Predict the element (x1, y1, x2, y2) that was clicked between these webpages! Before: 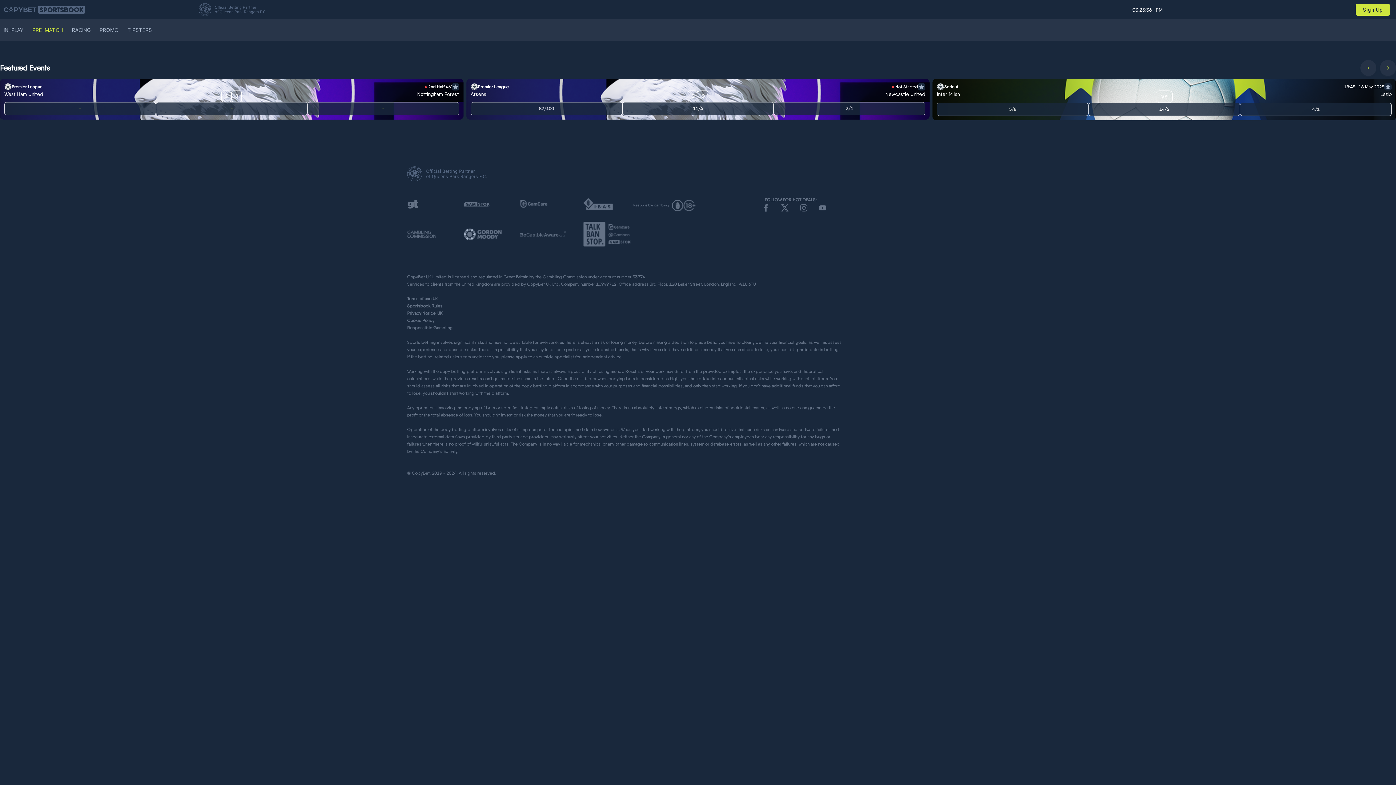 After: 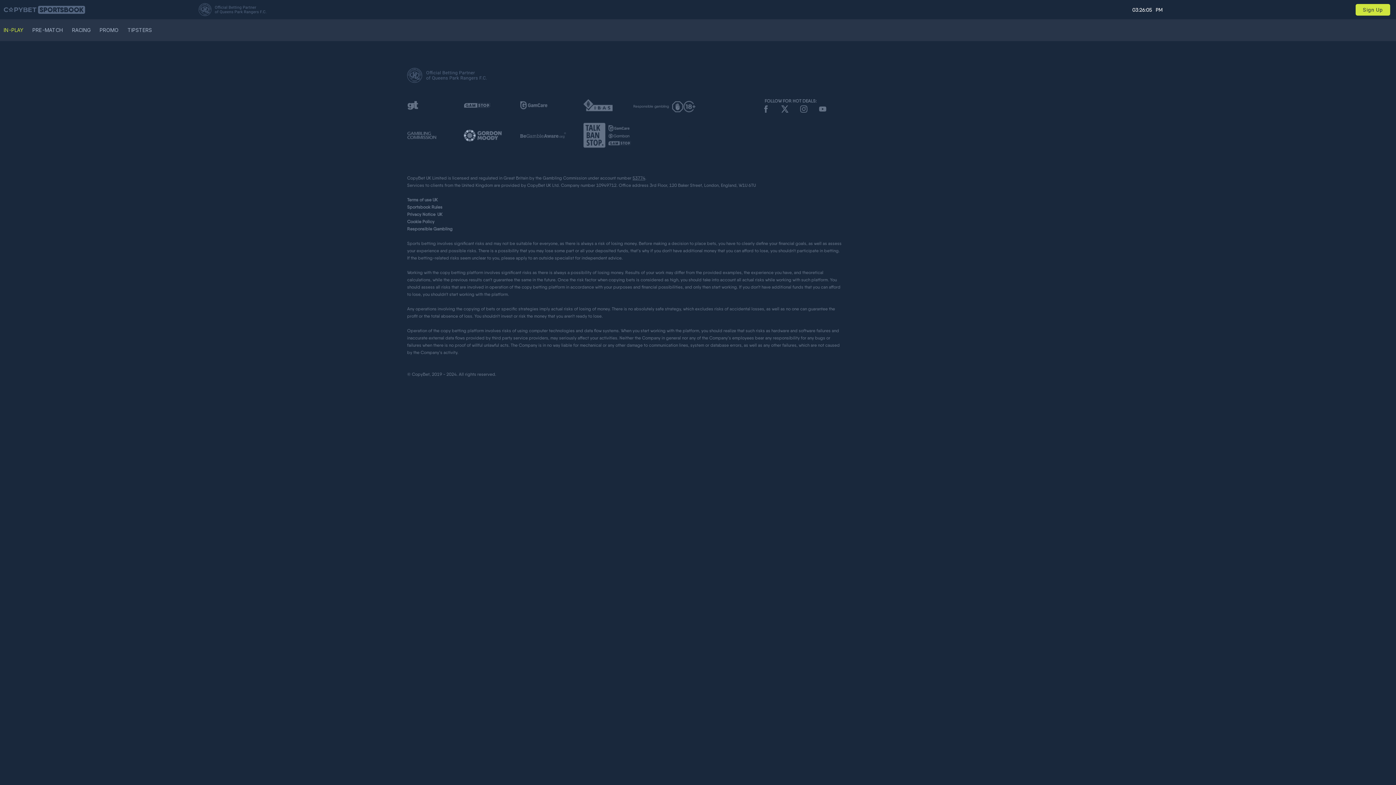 Action: bbox: (0, 78, 463, 119) label: Premier League
2nd Half 46'
West Ham United
1
2
Nottingham Forest
-
-
-